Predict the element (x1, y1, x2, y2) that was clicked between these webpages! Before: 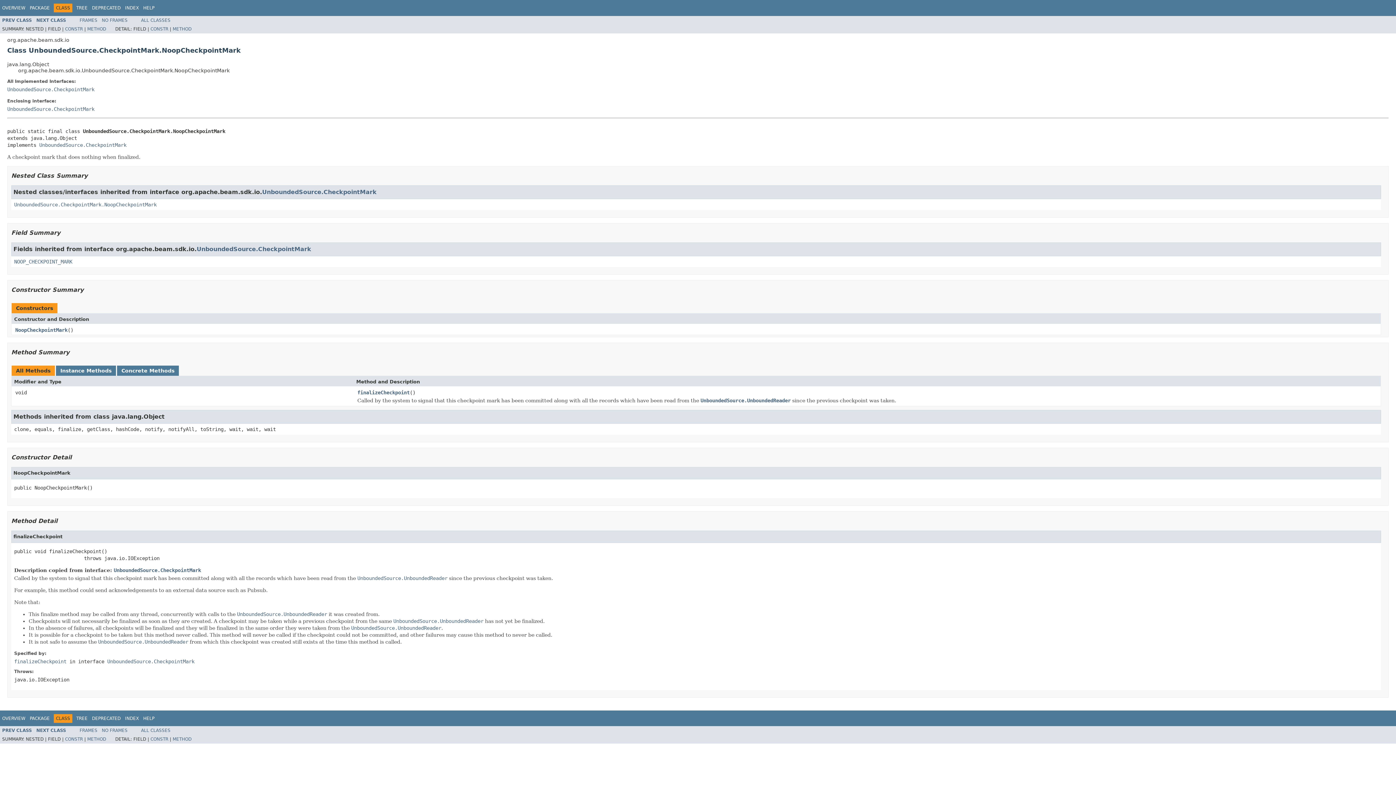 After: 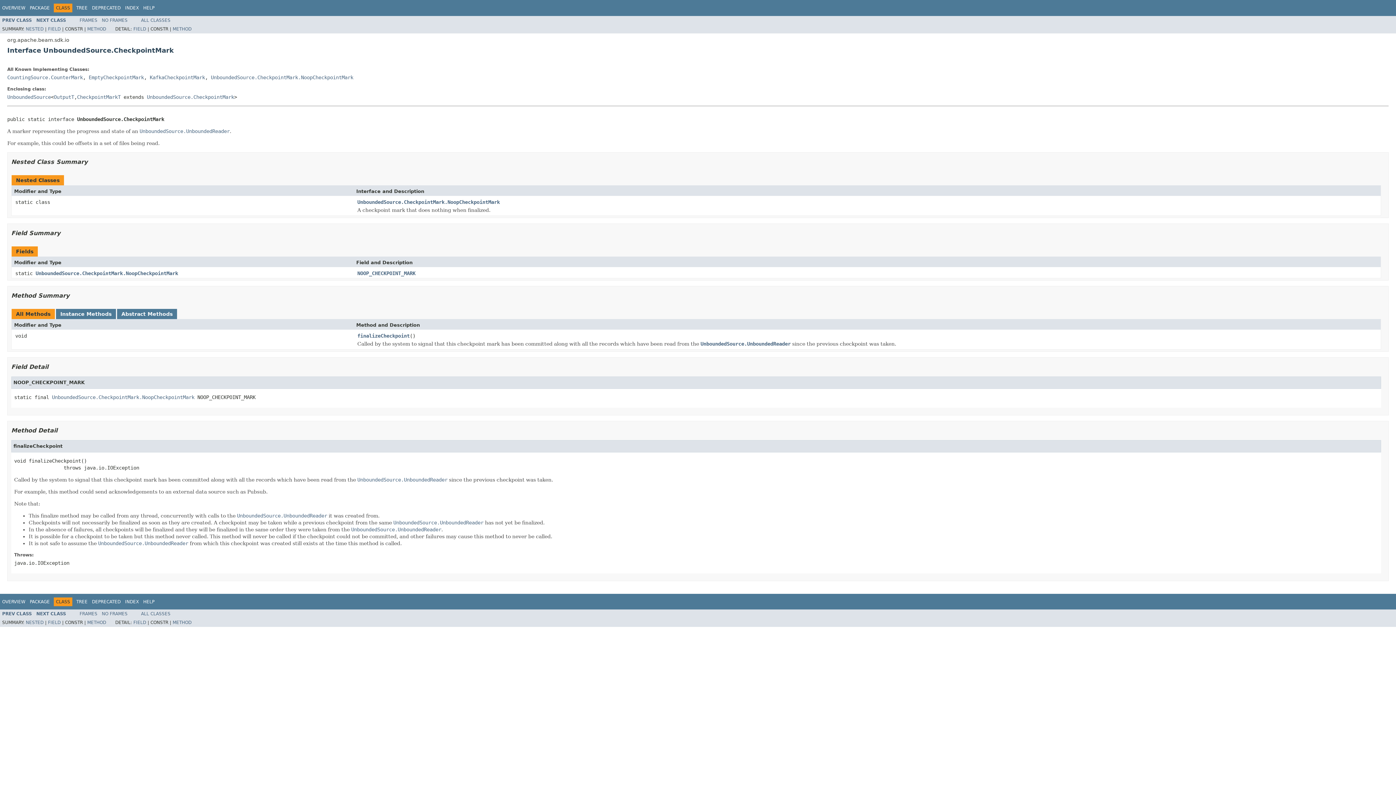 Action: label: UnboundedSource.CheckpointMark bbox: (113, 567, 201, 573)